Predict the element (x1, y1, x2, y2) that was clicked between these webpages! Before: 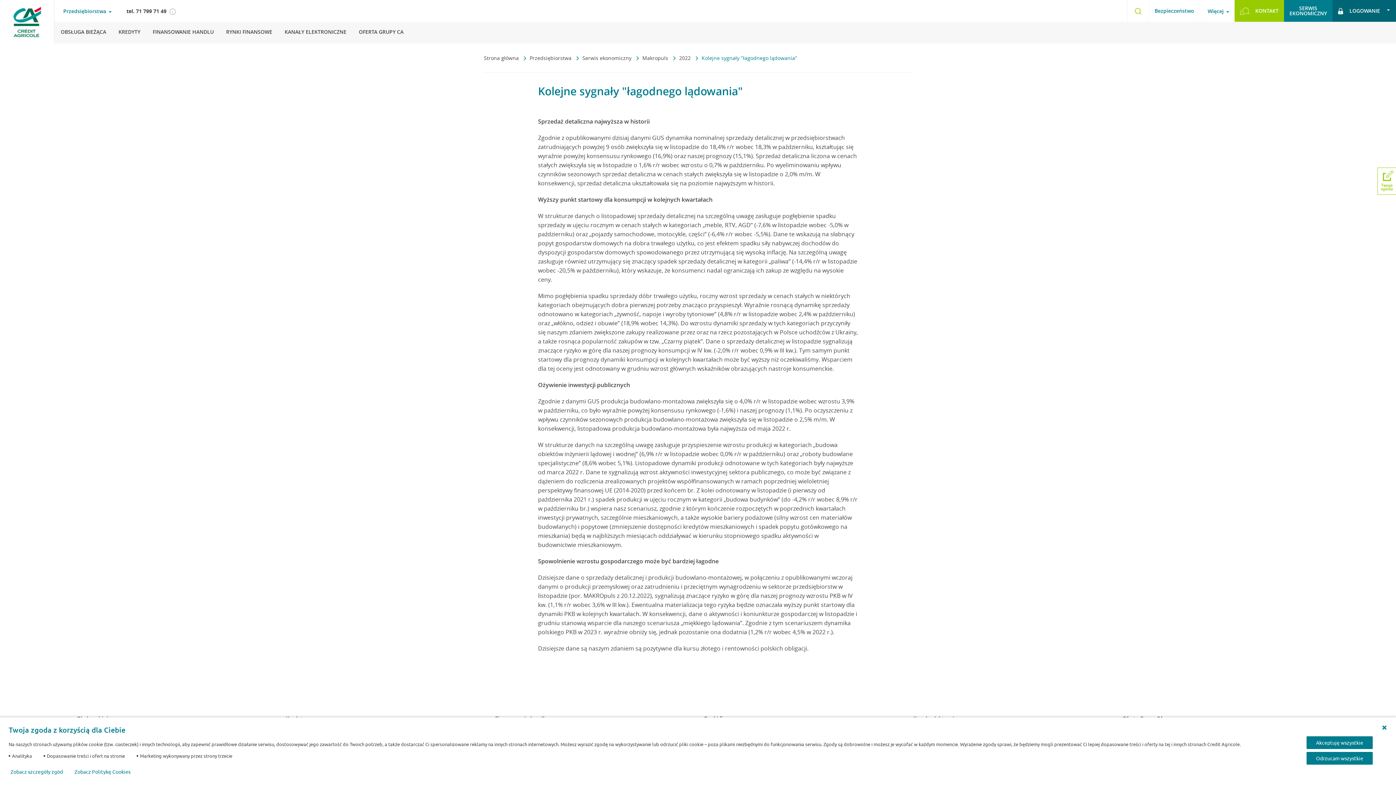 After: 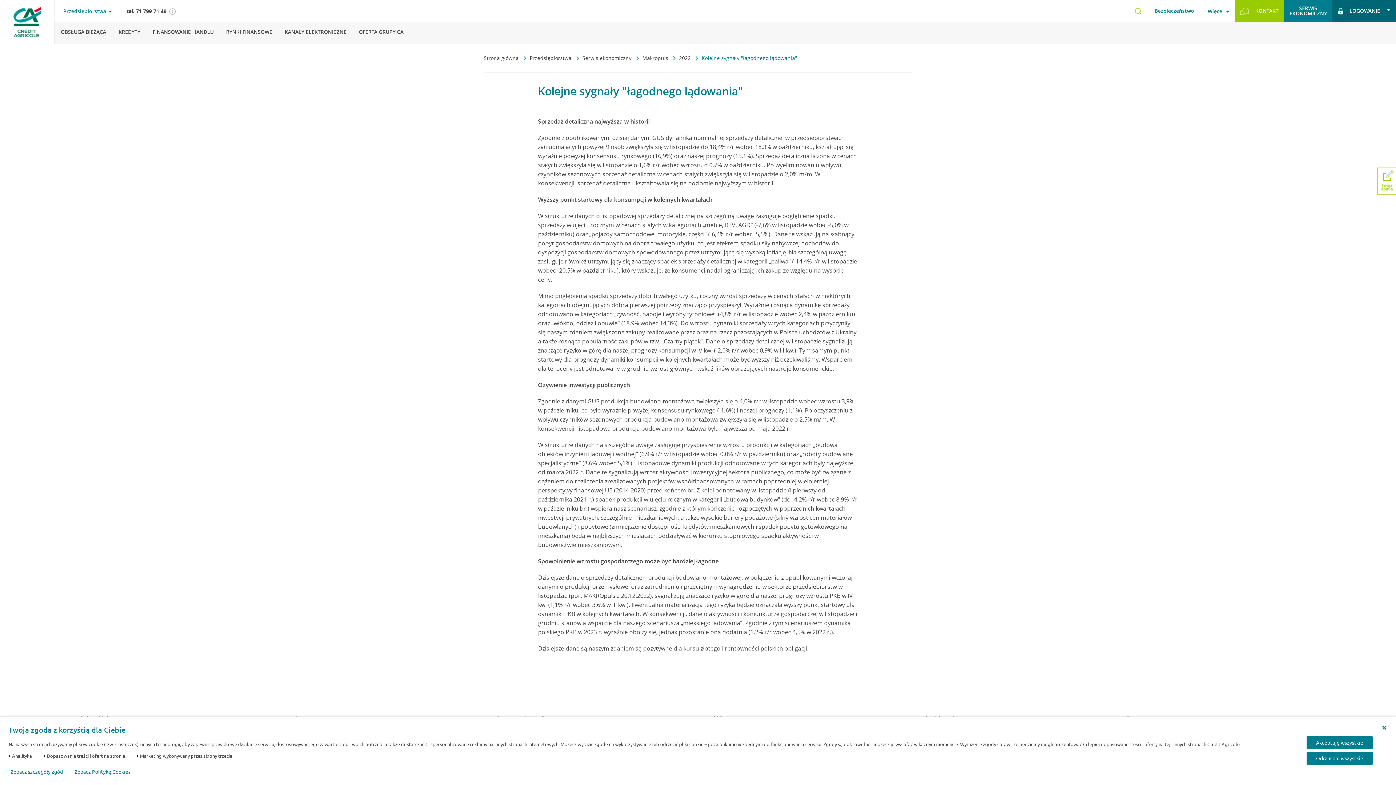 Action: bbox: (126, 8, 166, 13) label: tel. 71 799 71 49